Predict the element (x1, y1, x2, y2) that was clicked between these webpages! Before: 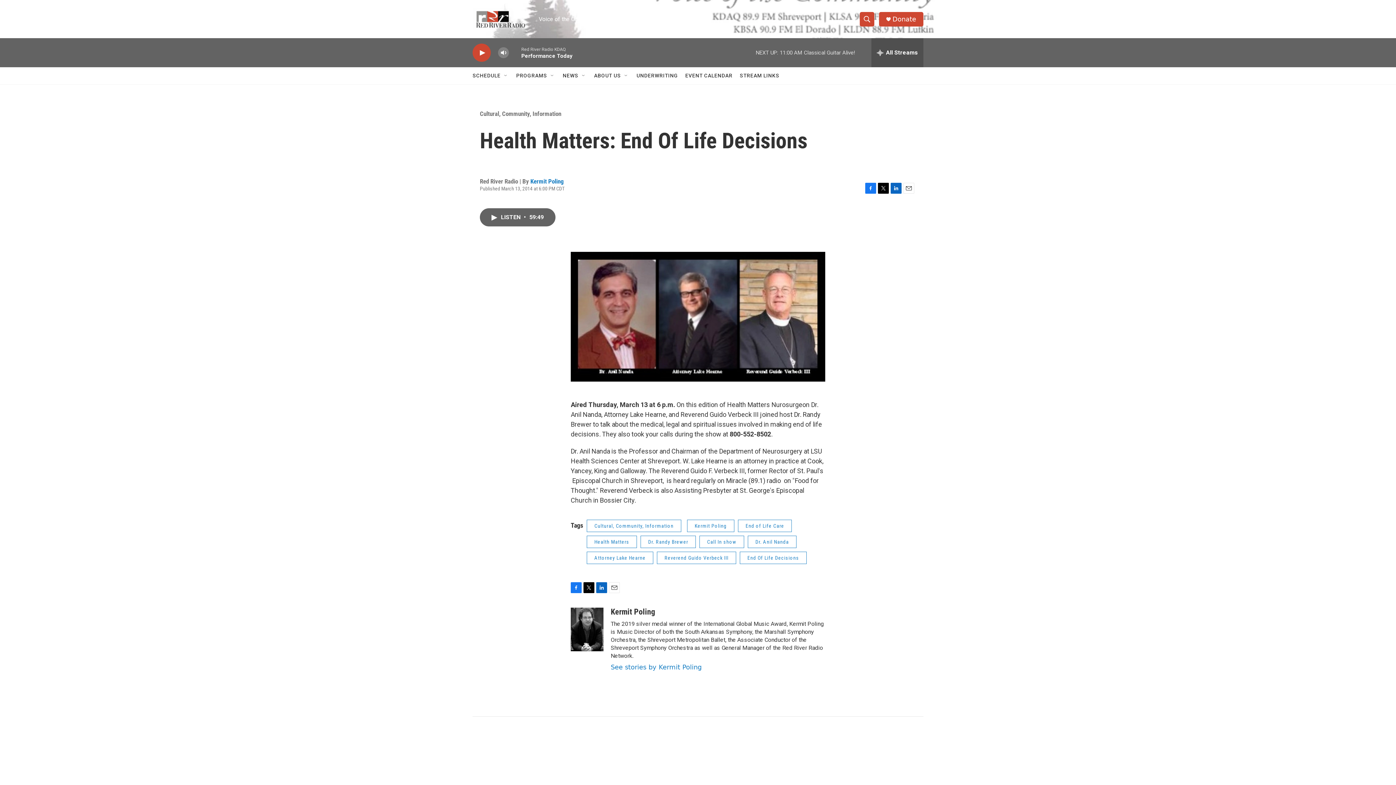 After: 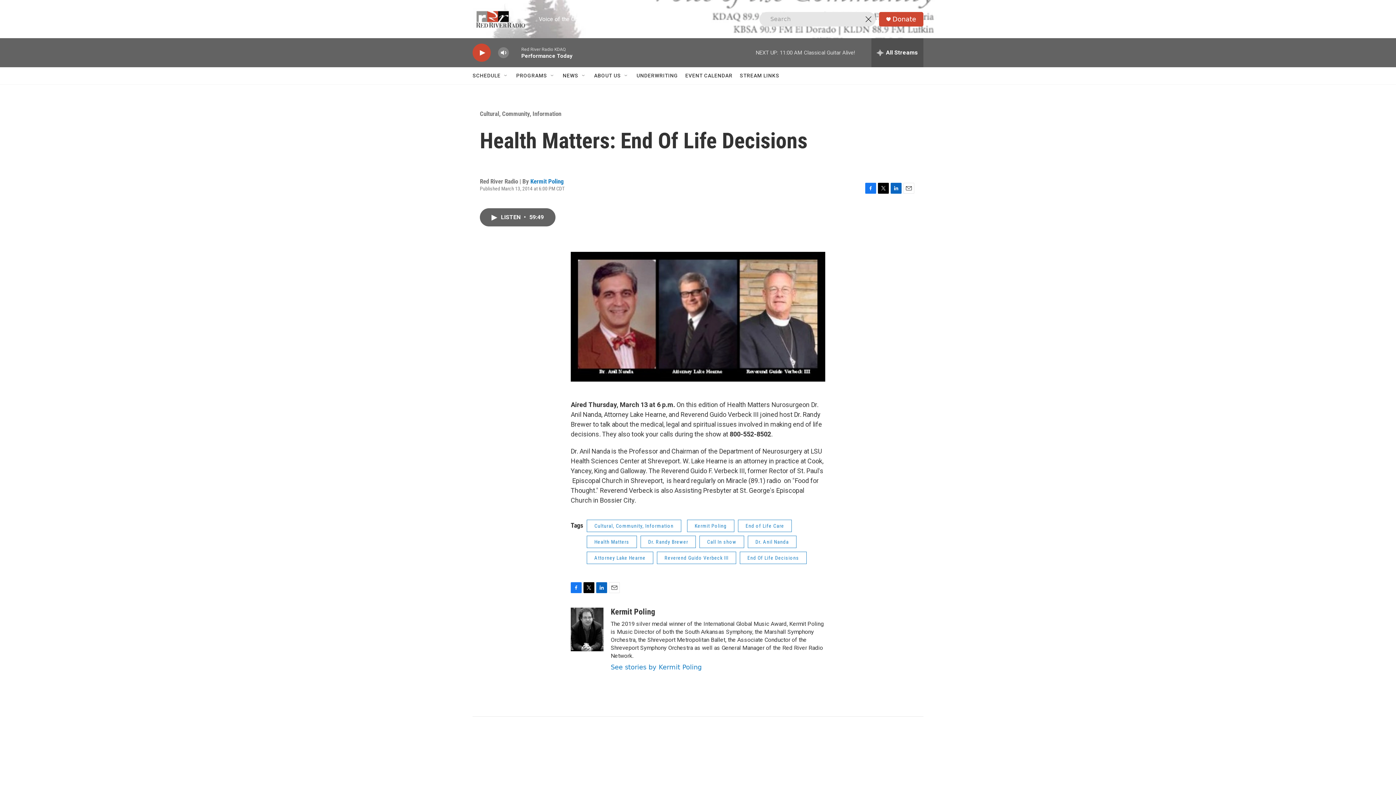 Action: bbox: (860, 11, 874, 26) label: header-search-icon